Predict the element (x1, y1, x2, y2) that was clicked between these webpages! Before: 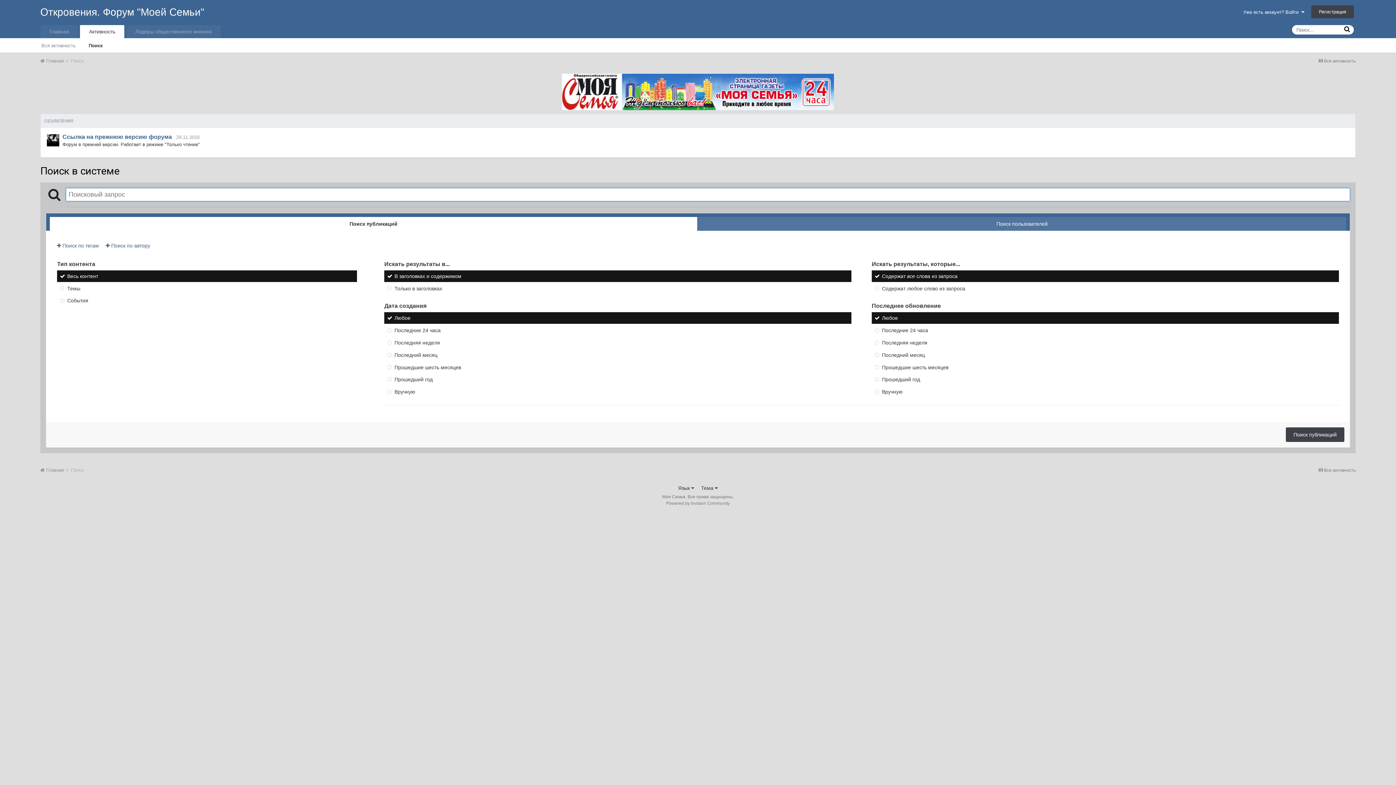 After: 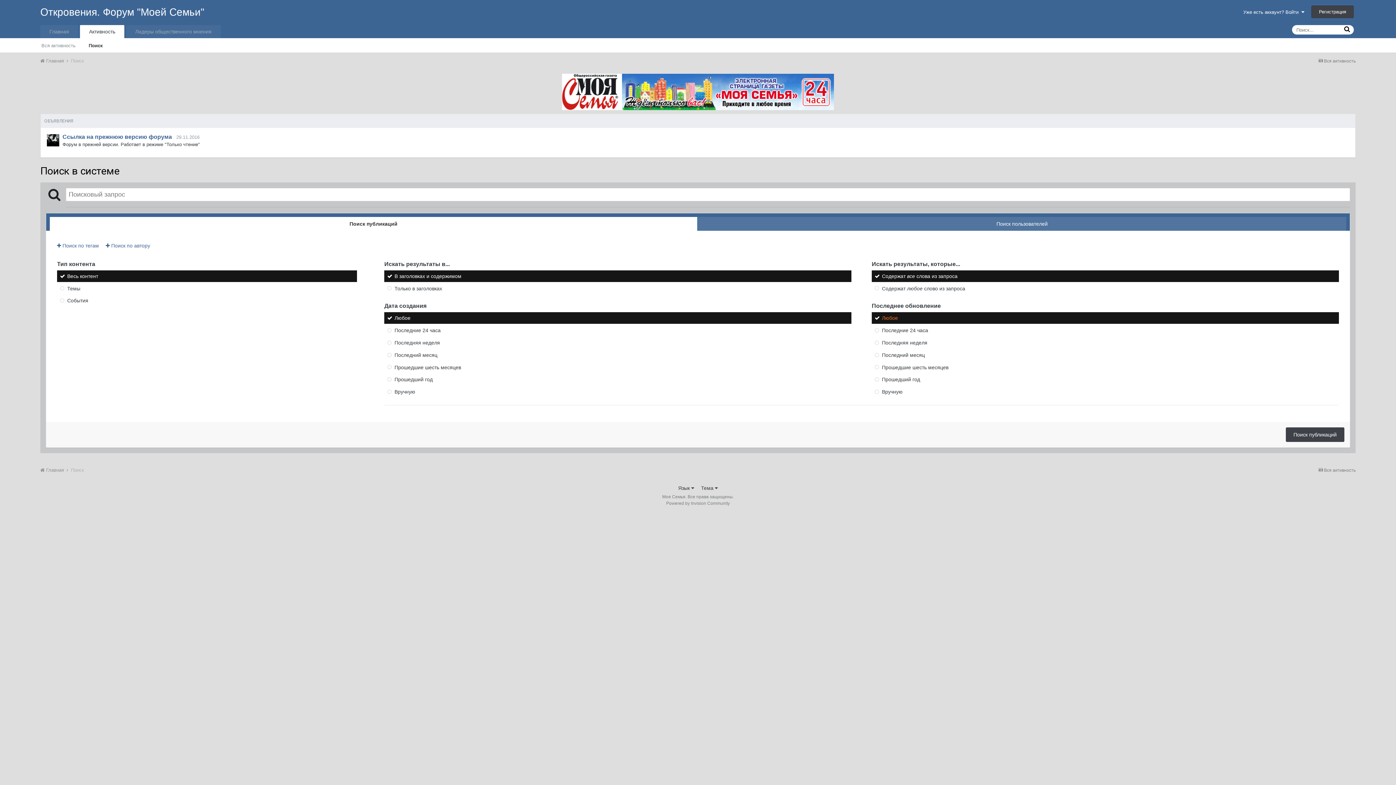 Action: label: Любое bbox: (872, 312, 1339, 324)